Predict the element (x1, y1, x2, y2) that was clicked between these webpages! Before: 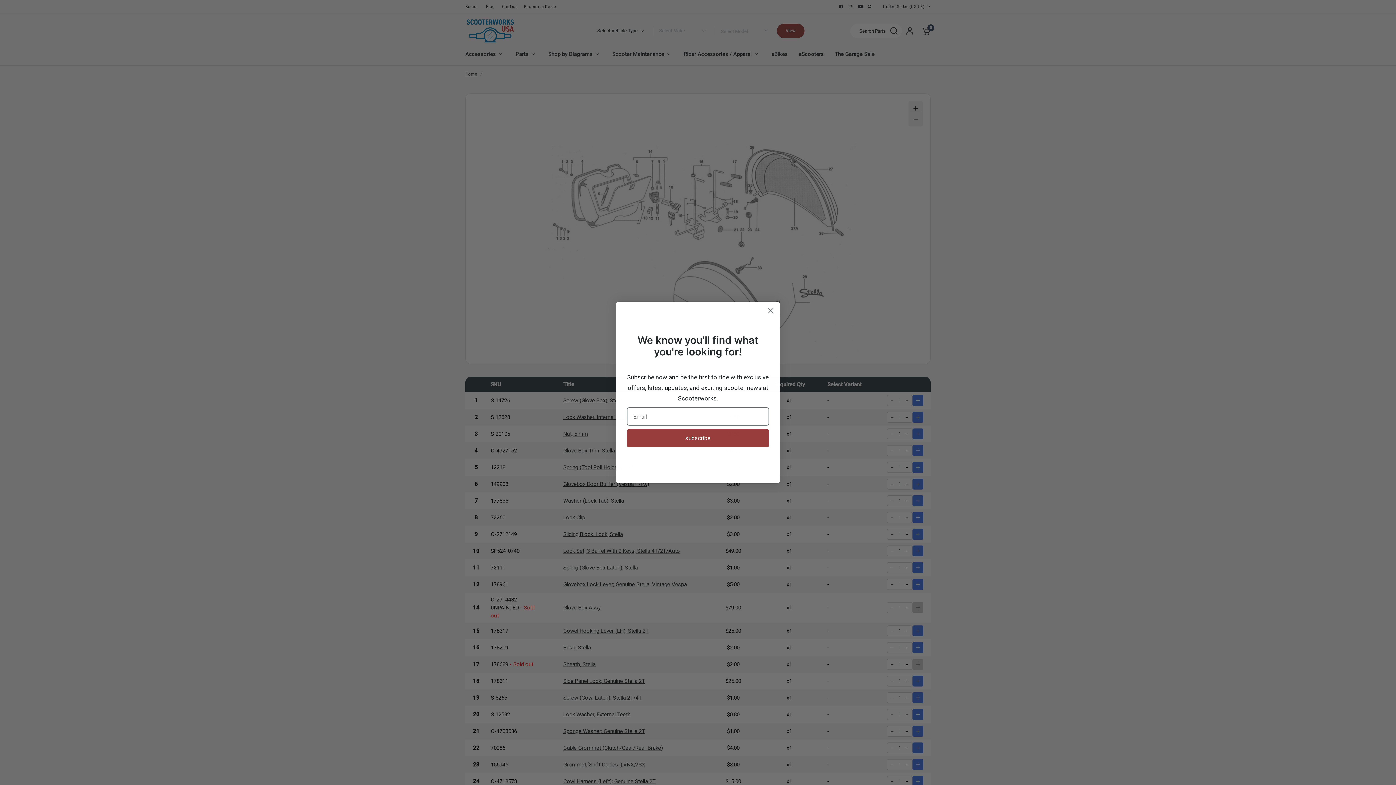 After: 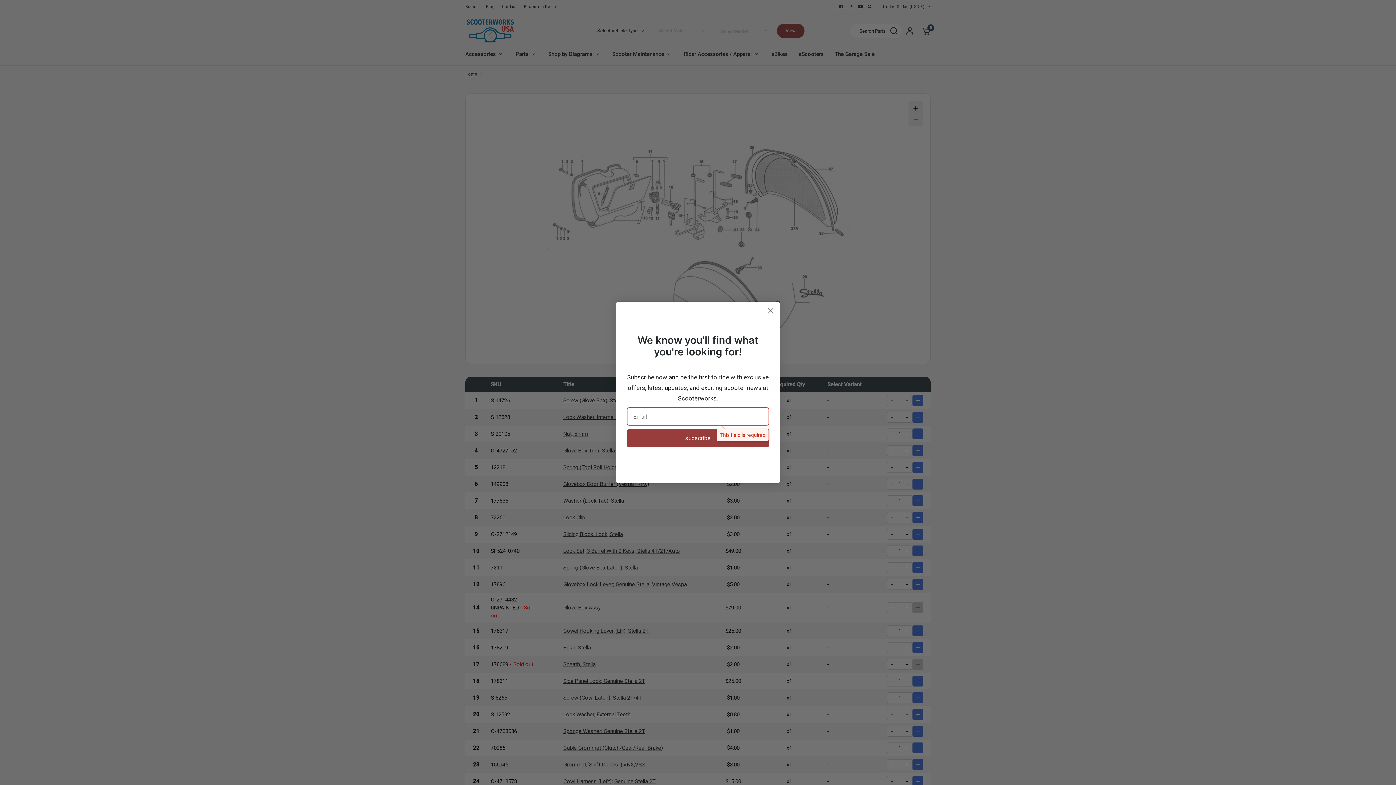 Action: bbox: (627, 429, 769, 447) label: subscribe